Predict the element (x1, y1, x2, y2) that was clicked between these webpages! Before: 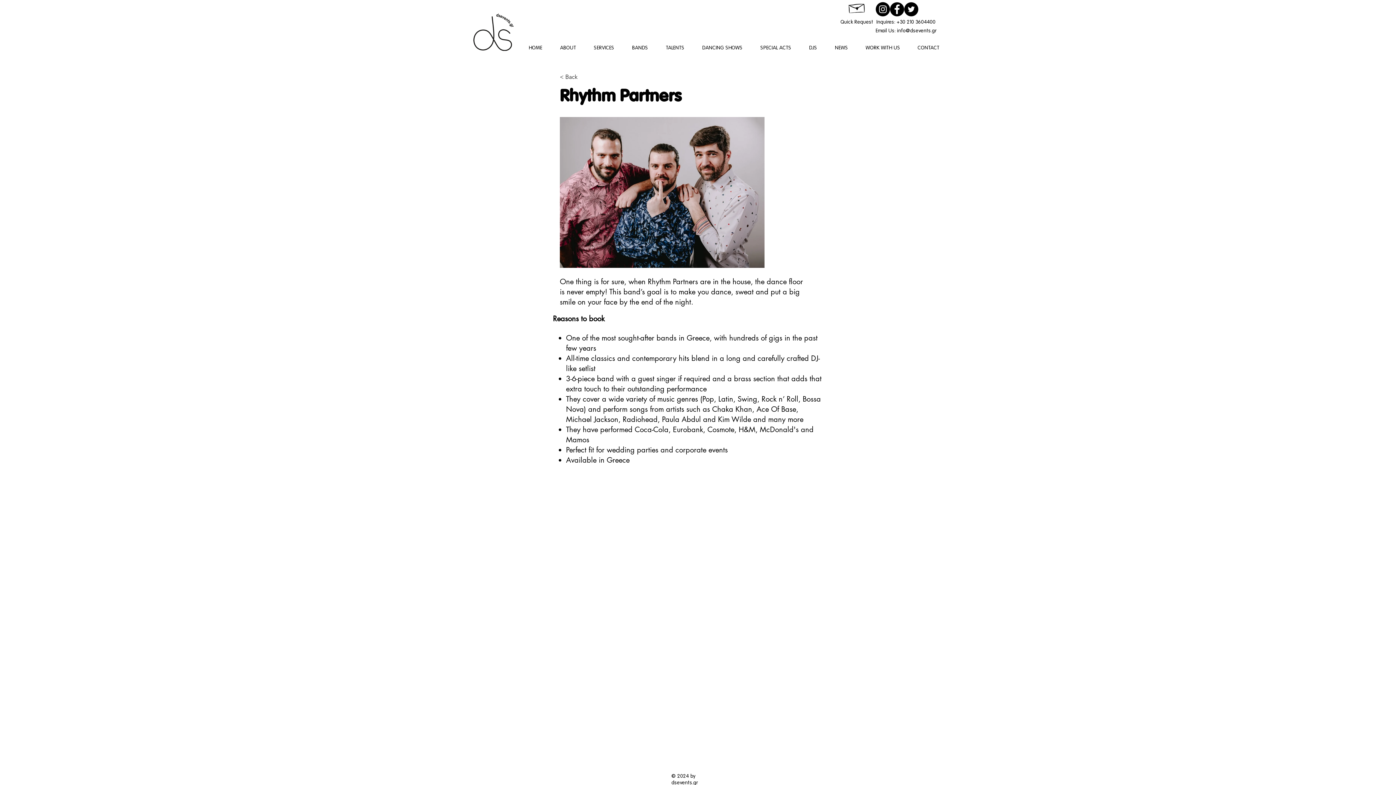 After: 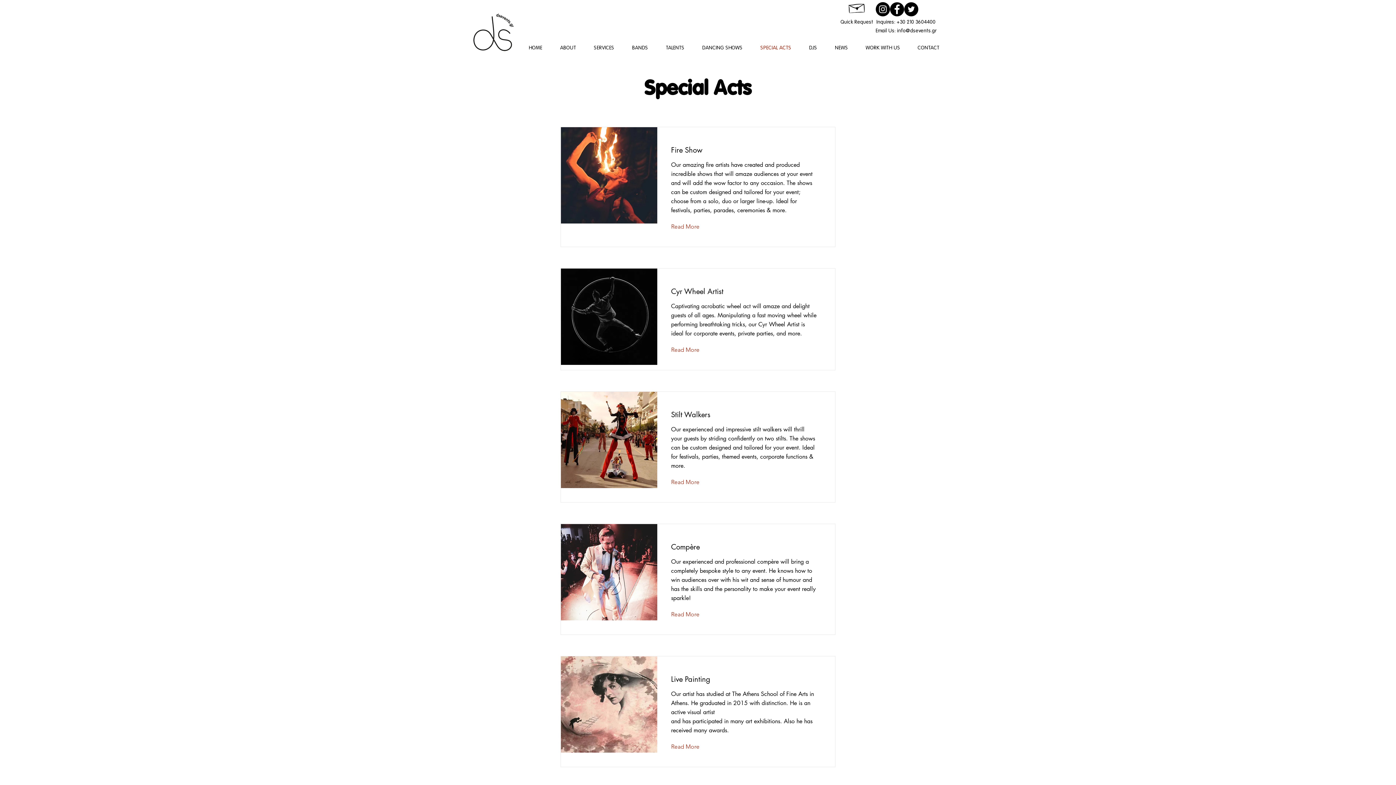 Action: bbox: (751, 38, 800, 57) label: SPECIAL ACTS